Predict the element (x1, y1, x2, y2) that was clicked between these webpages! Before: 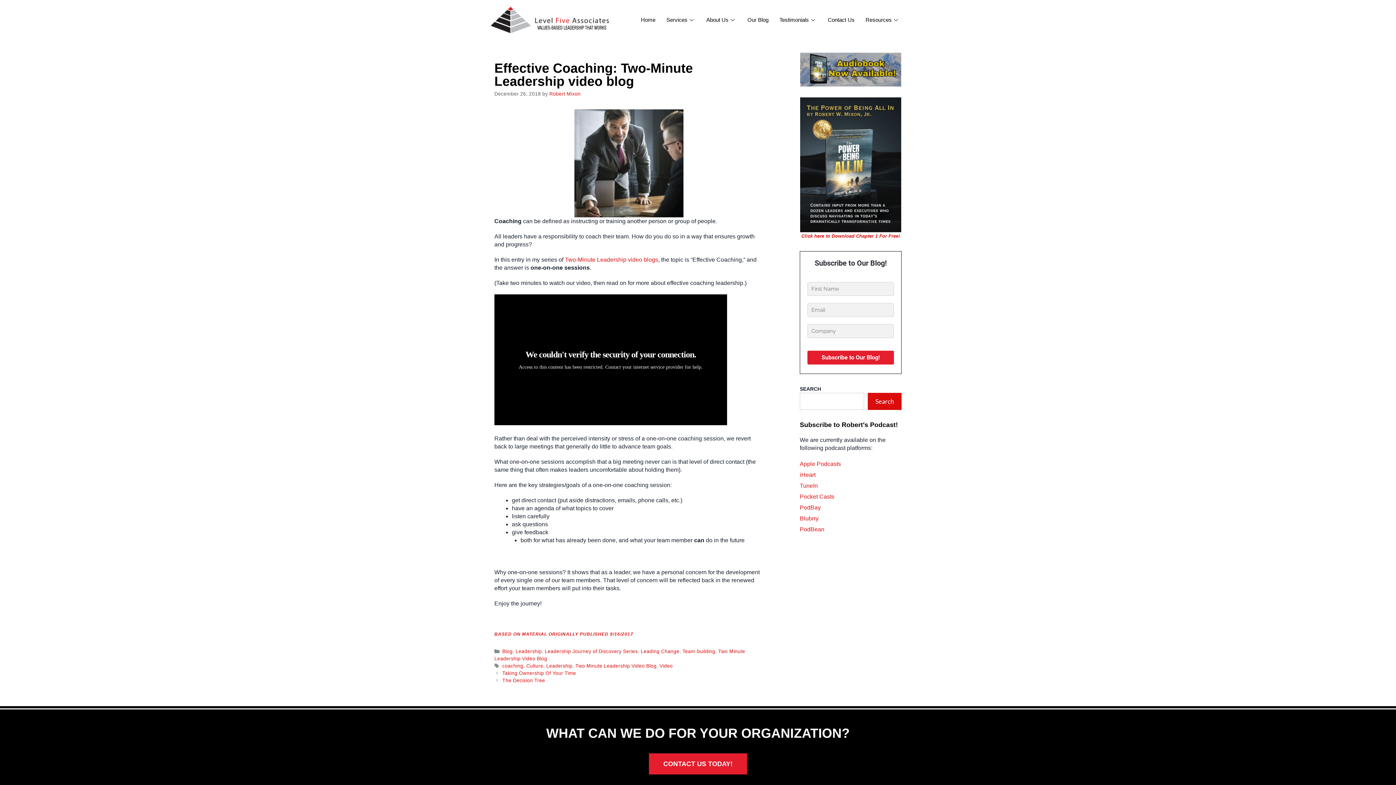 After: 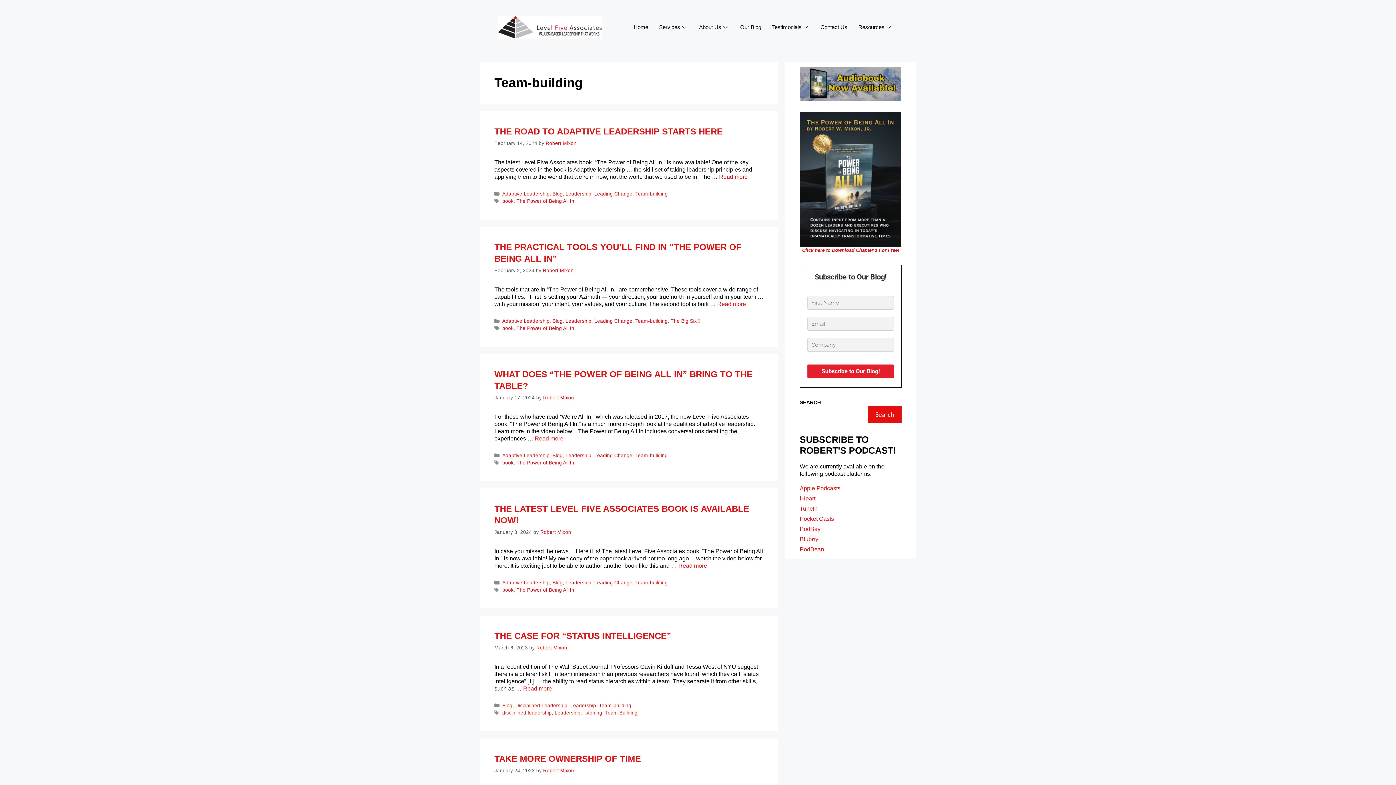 Action: label: Team-building bbox: (682, 649, 715, 654)